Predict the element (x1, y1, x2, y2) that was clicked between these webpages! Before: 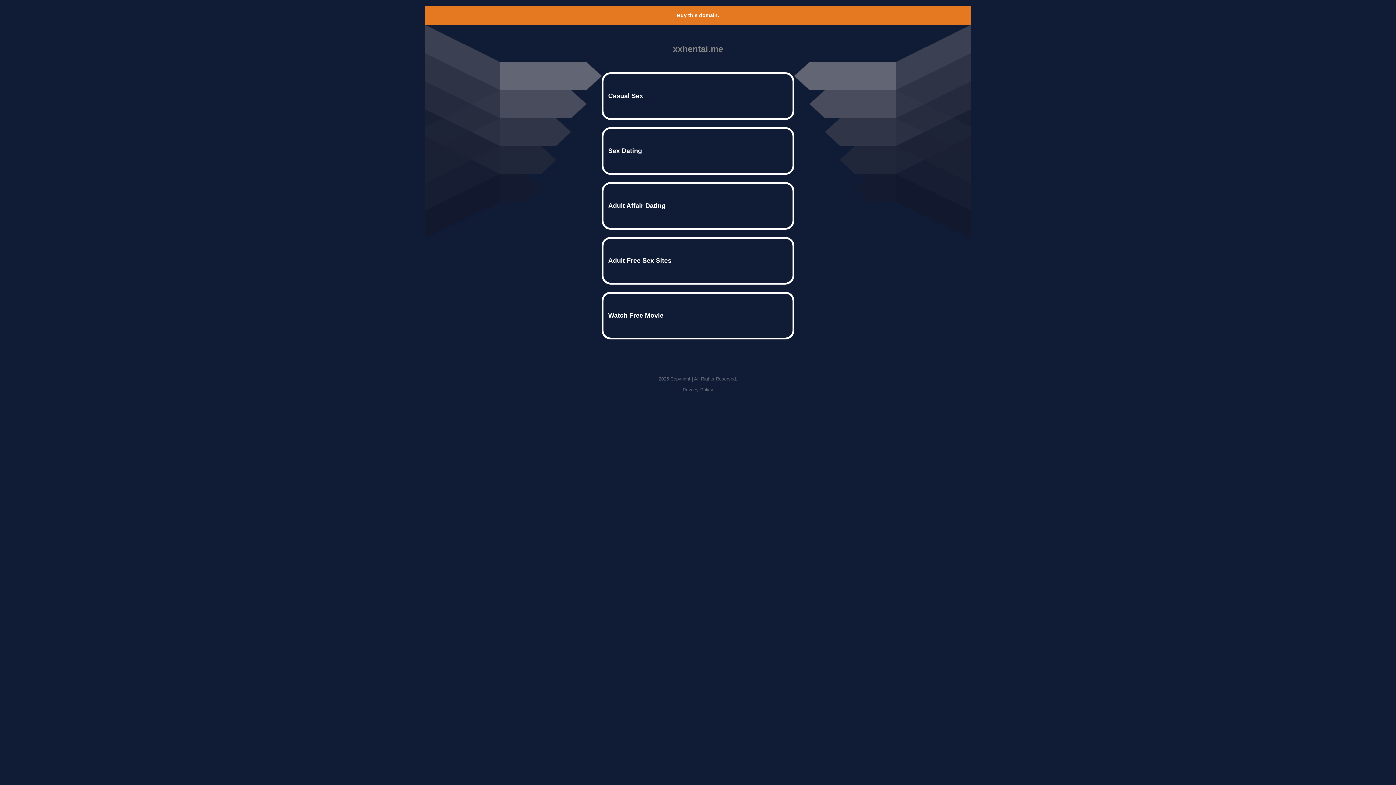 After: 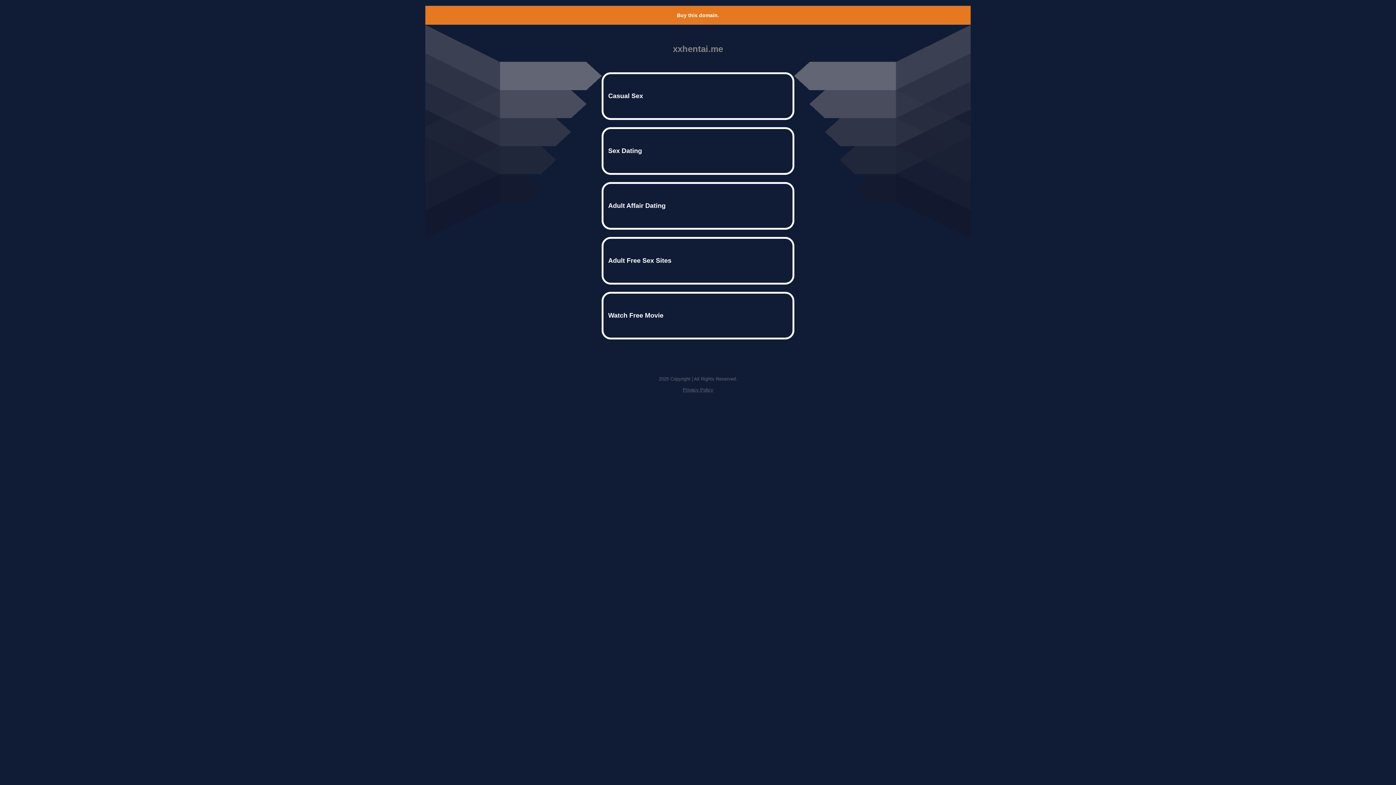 Action: label: Privacy Policy bbox: (682, 387, 713, 392)